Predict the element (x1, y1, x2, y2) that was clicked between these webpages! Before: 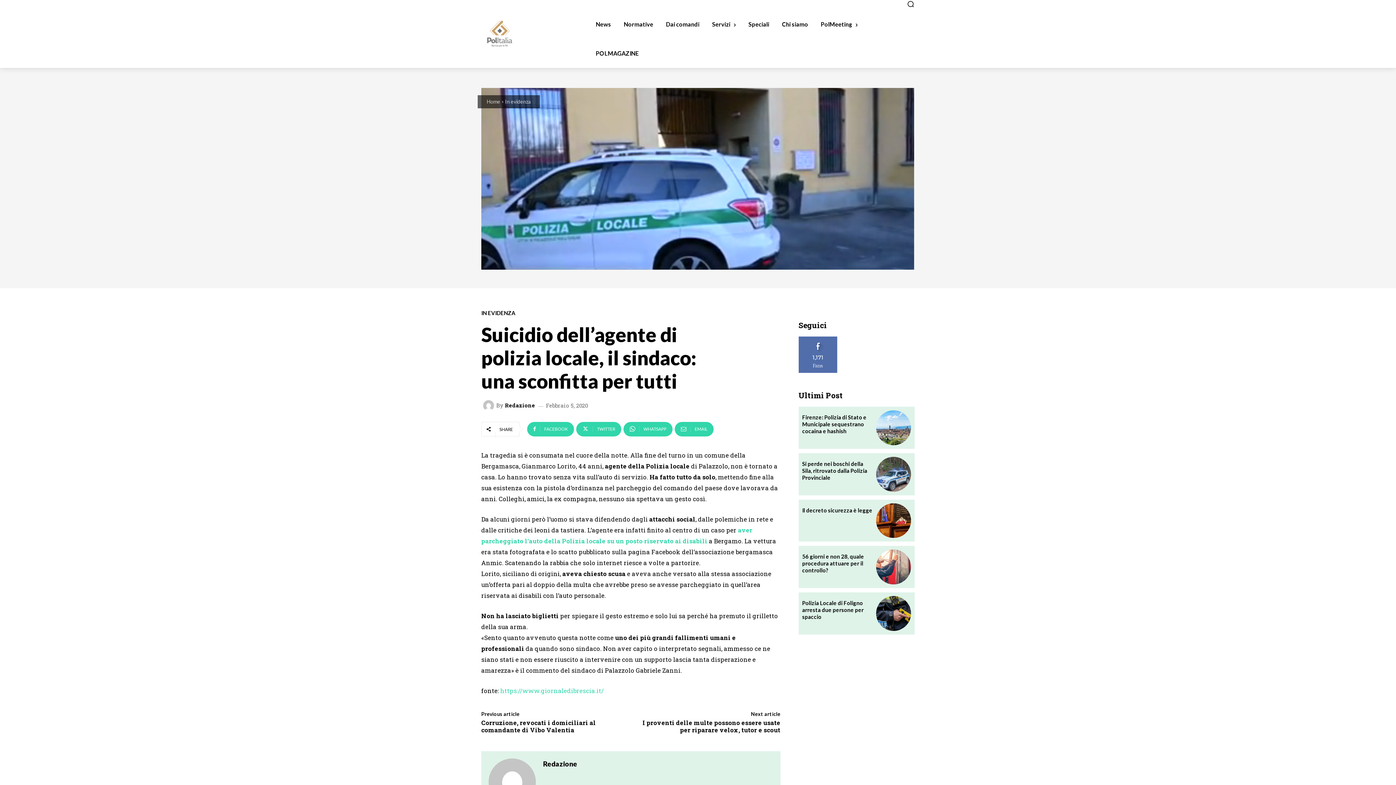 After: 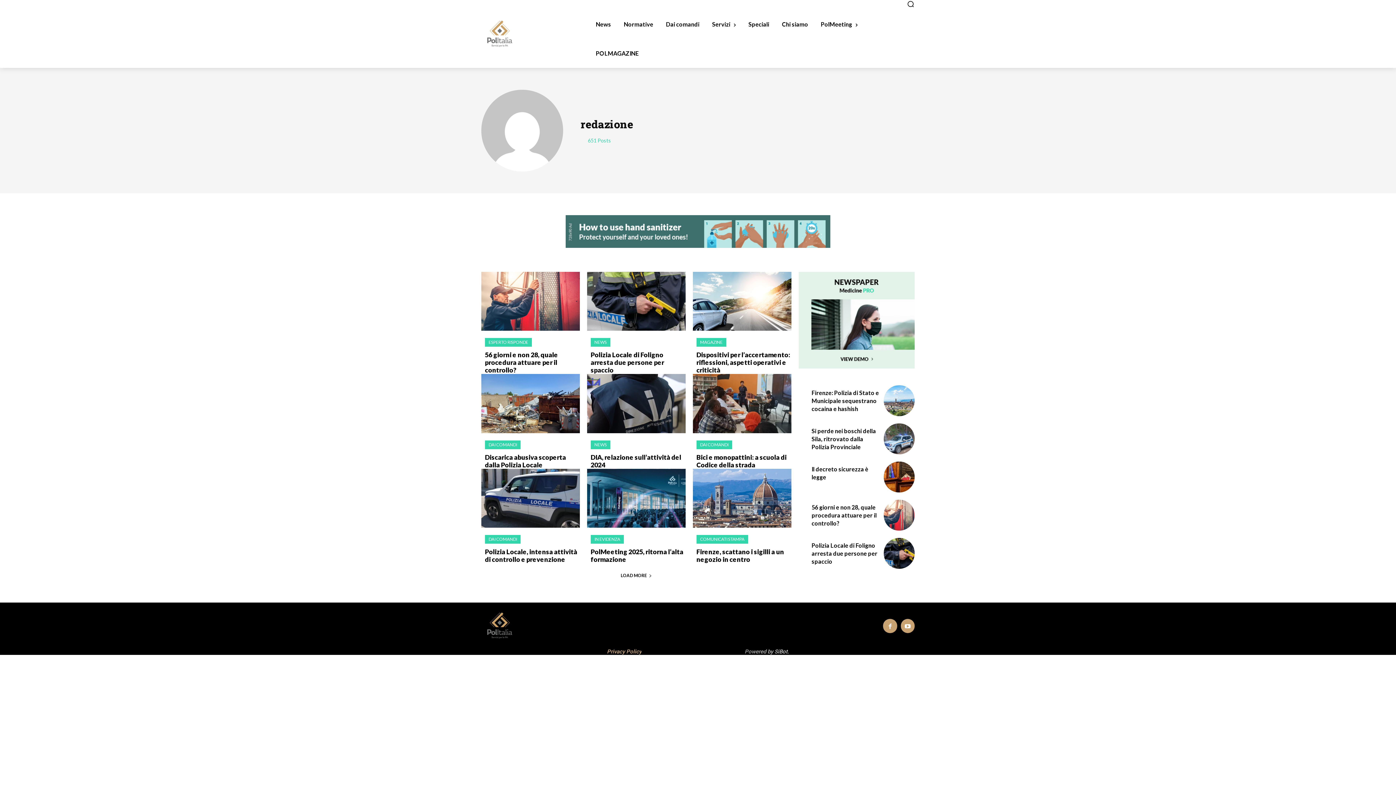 Action: bbox: (483, 400, 496, 411)